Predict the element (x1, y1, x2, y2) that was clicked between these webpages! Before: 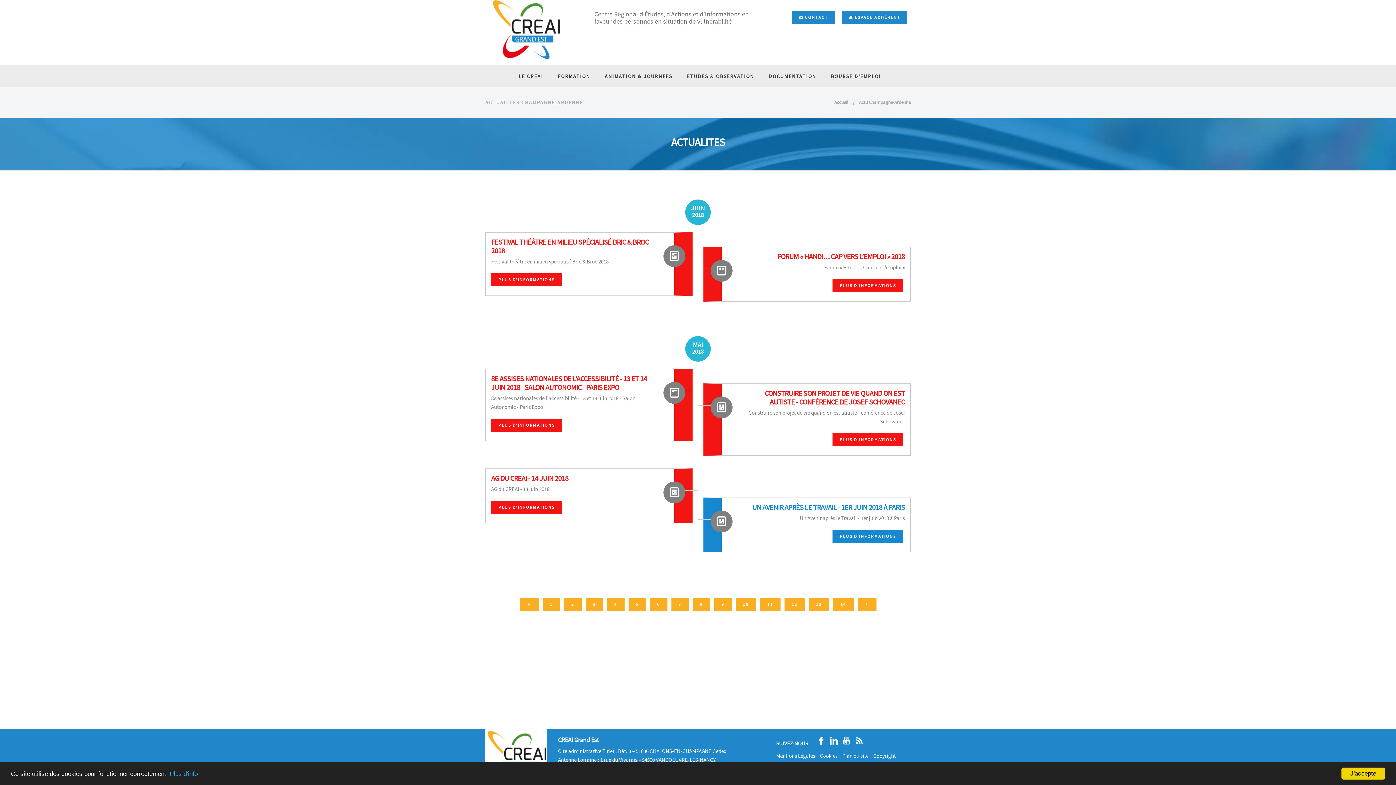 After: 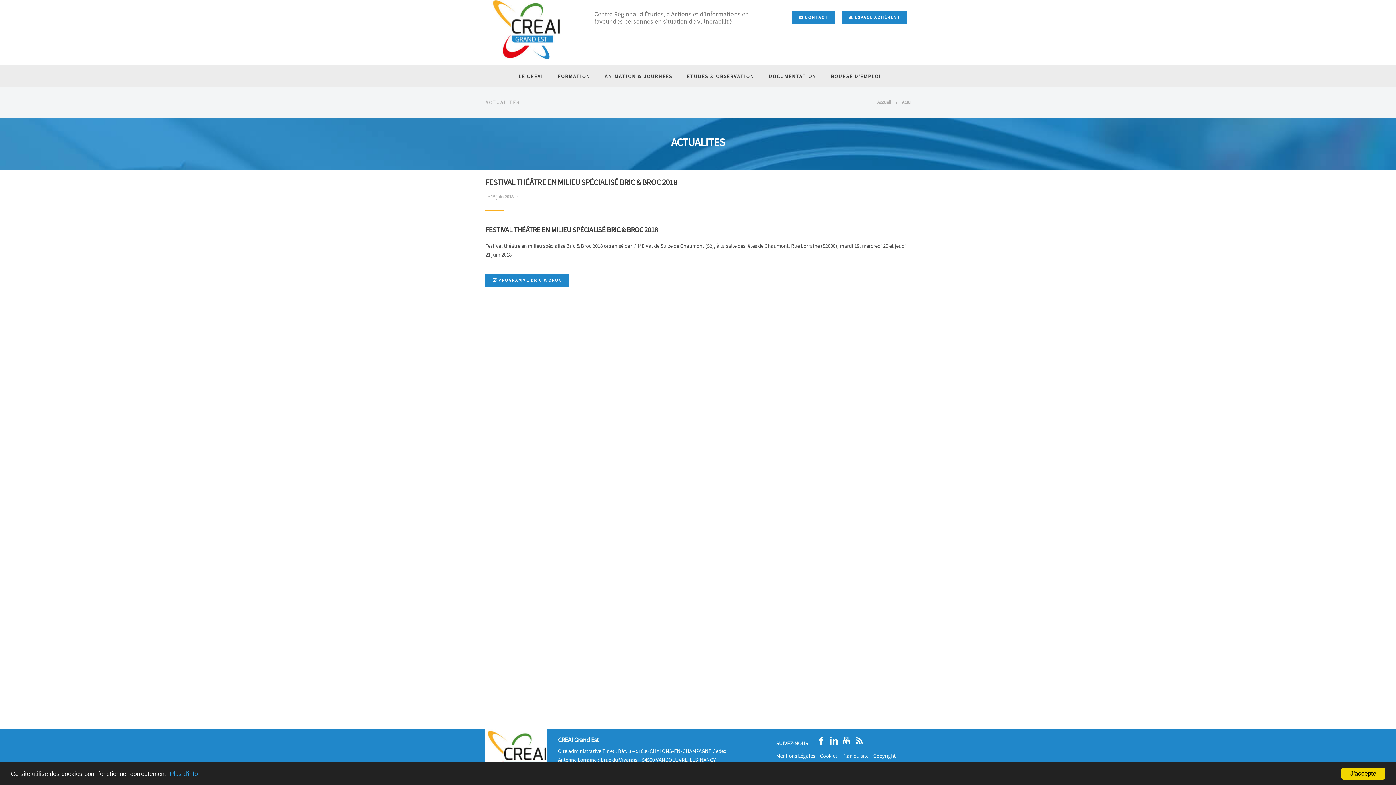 Action: label: PLUS D'INFORMATIONS bbox: (491, 273, 562, 286)